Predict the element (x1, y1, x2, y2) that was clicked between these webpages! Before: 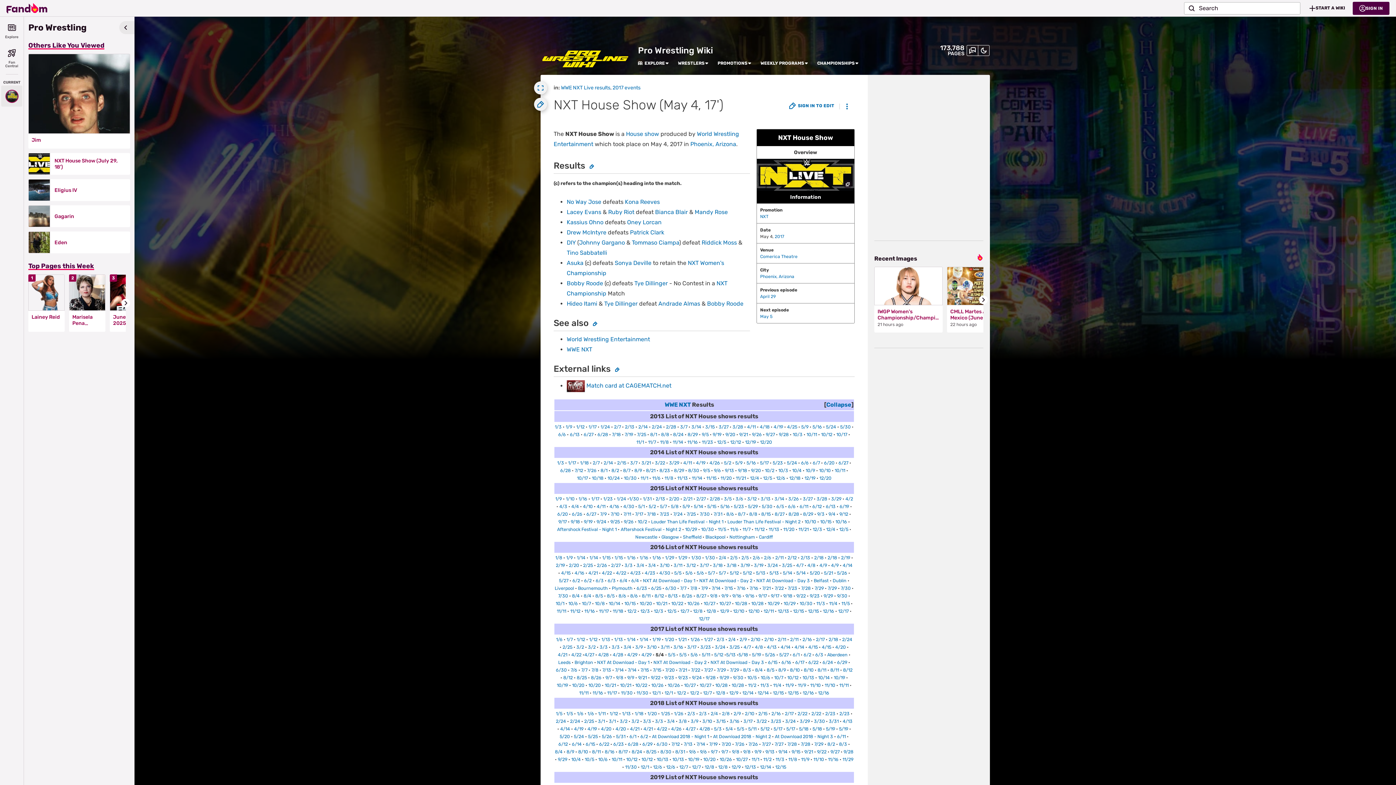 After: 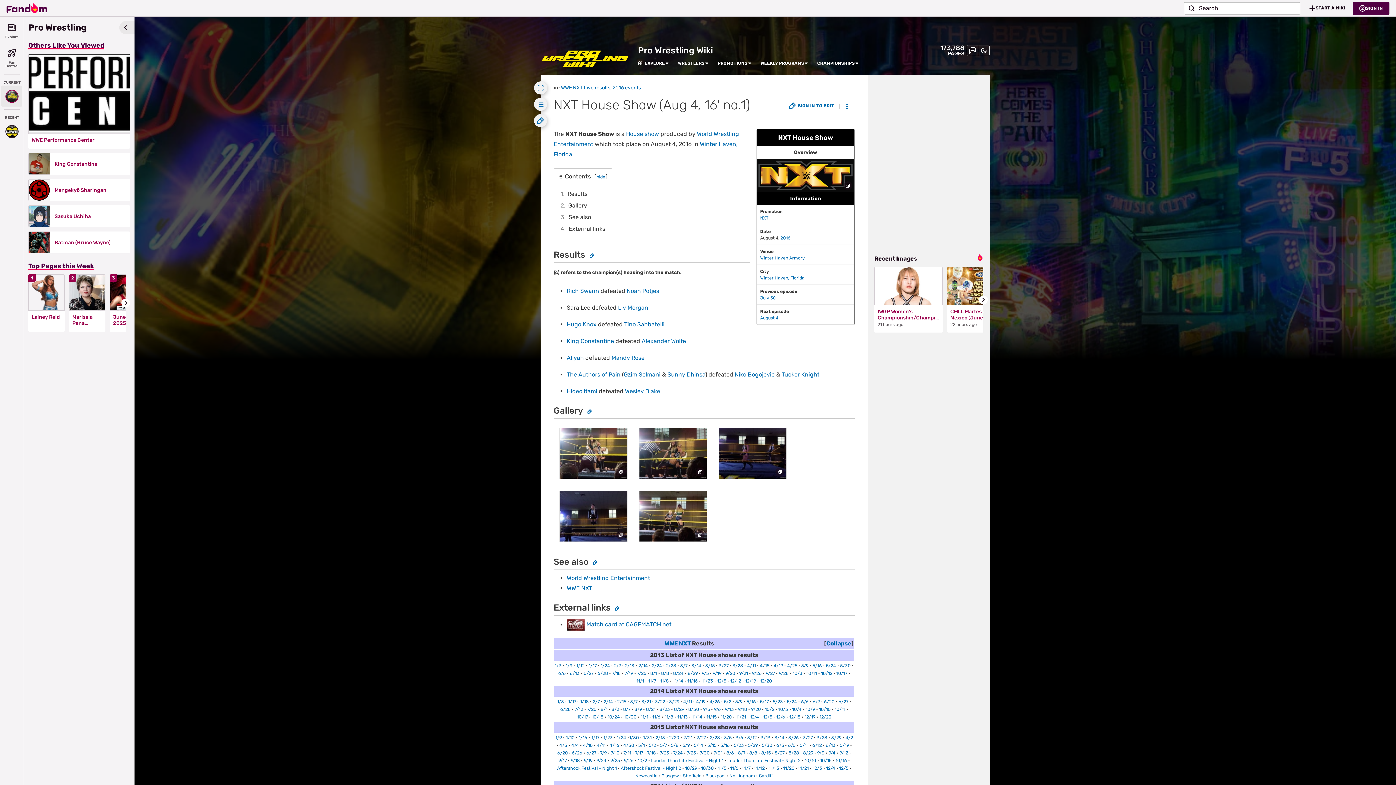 Action: bbox: (572, 593, 579, 598) label: 8/4